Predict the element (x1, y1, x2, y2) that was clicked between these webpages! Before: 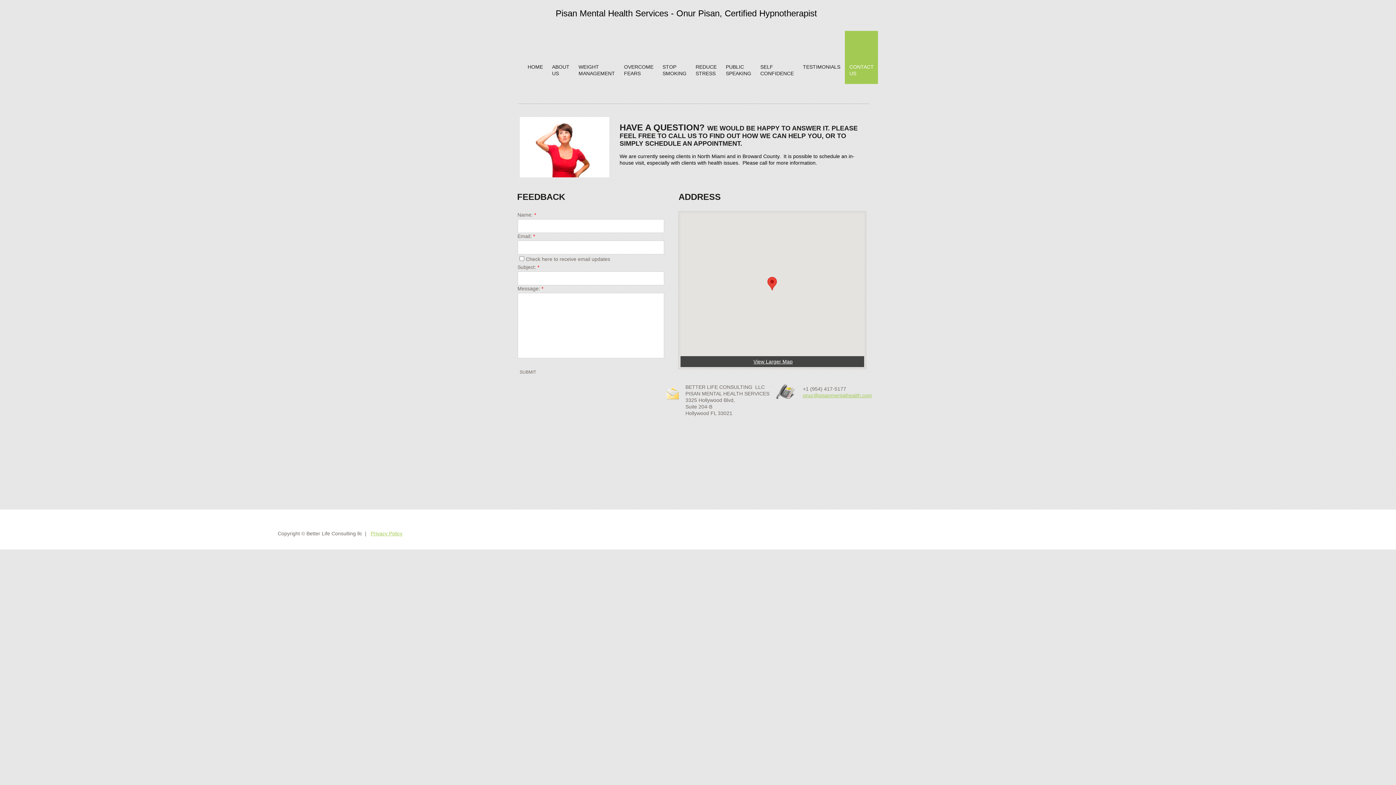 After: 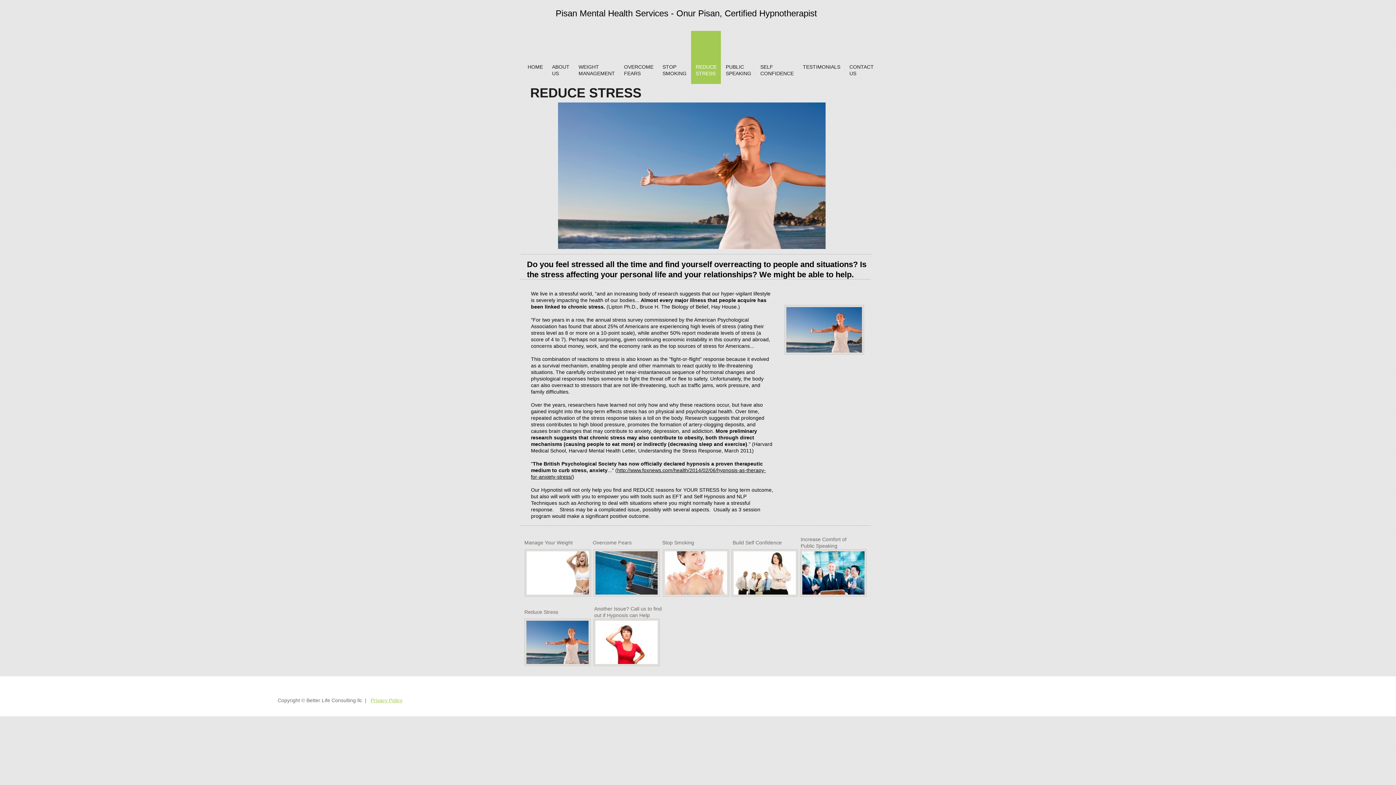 Action: label: REDUCE STRESS bbox: (691, 30, 721, 84)